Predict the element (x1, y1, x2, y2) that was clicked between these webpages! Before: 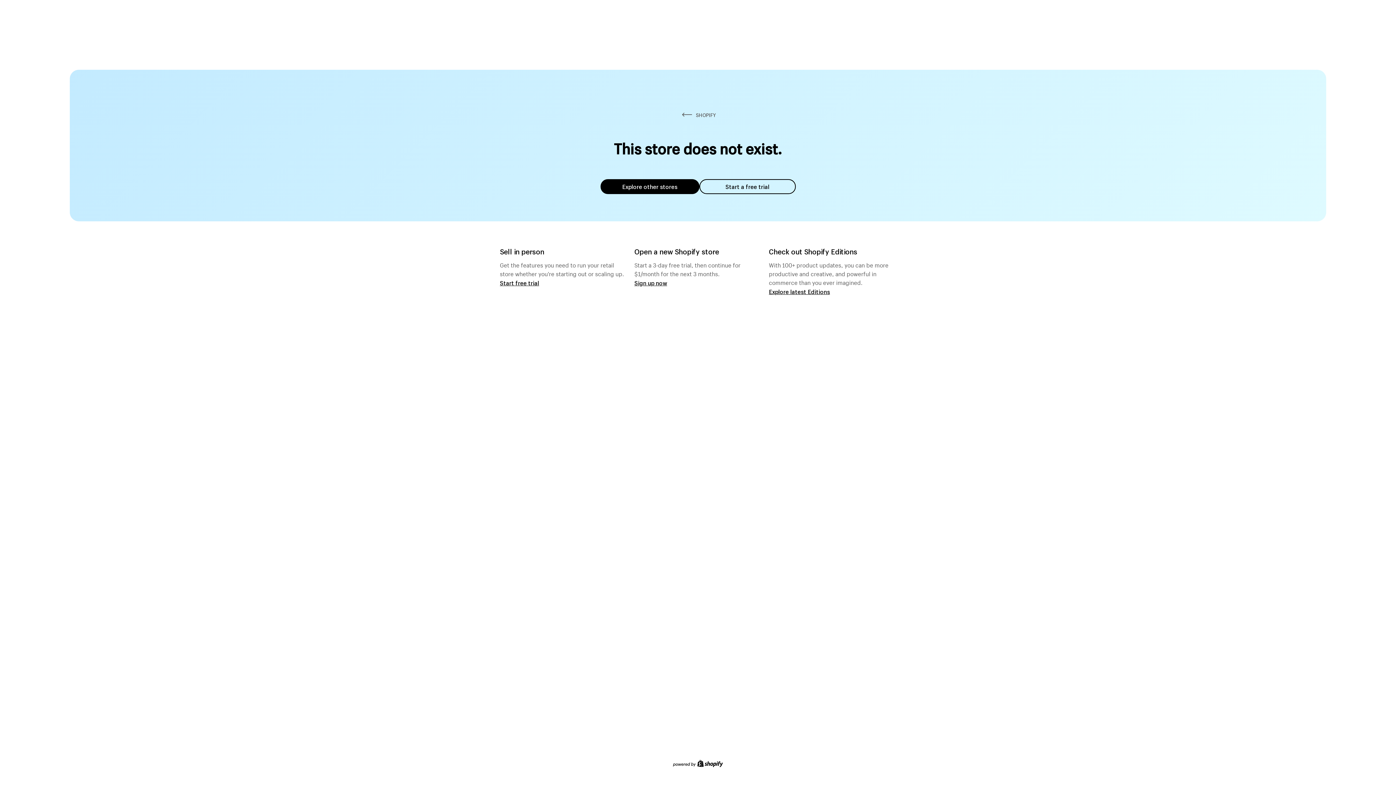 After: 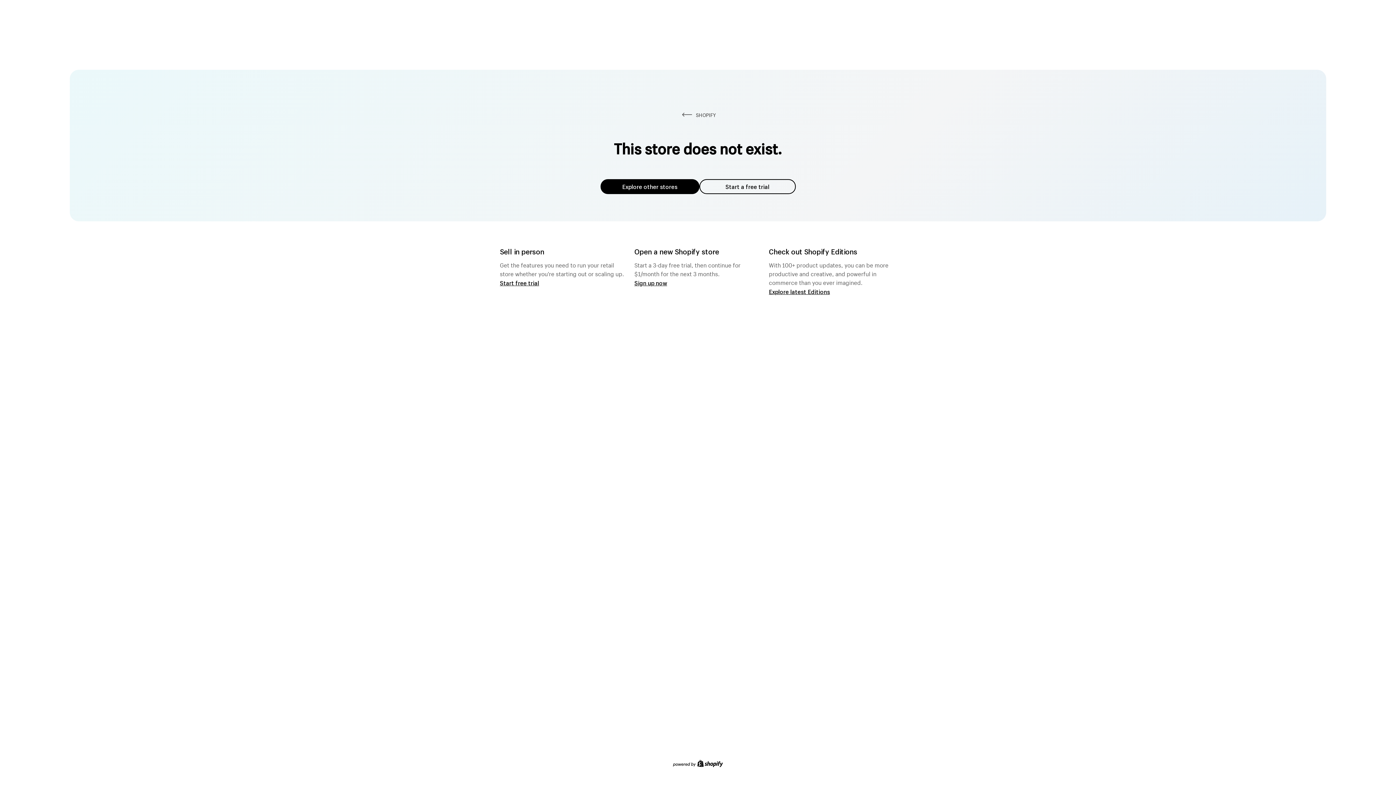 Action: bbox: (600, 179, 699, 194) label: Explore other stores